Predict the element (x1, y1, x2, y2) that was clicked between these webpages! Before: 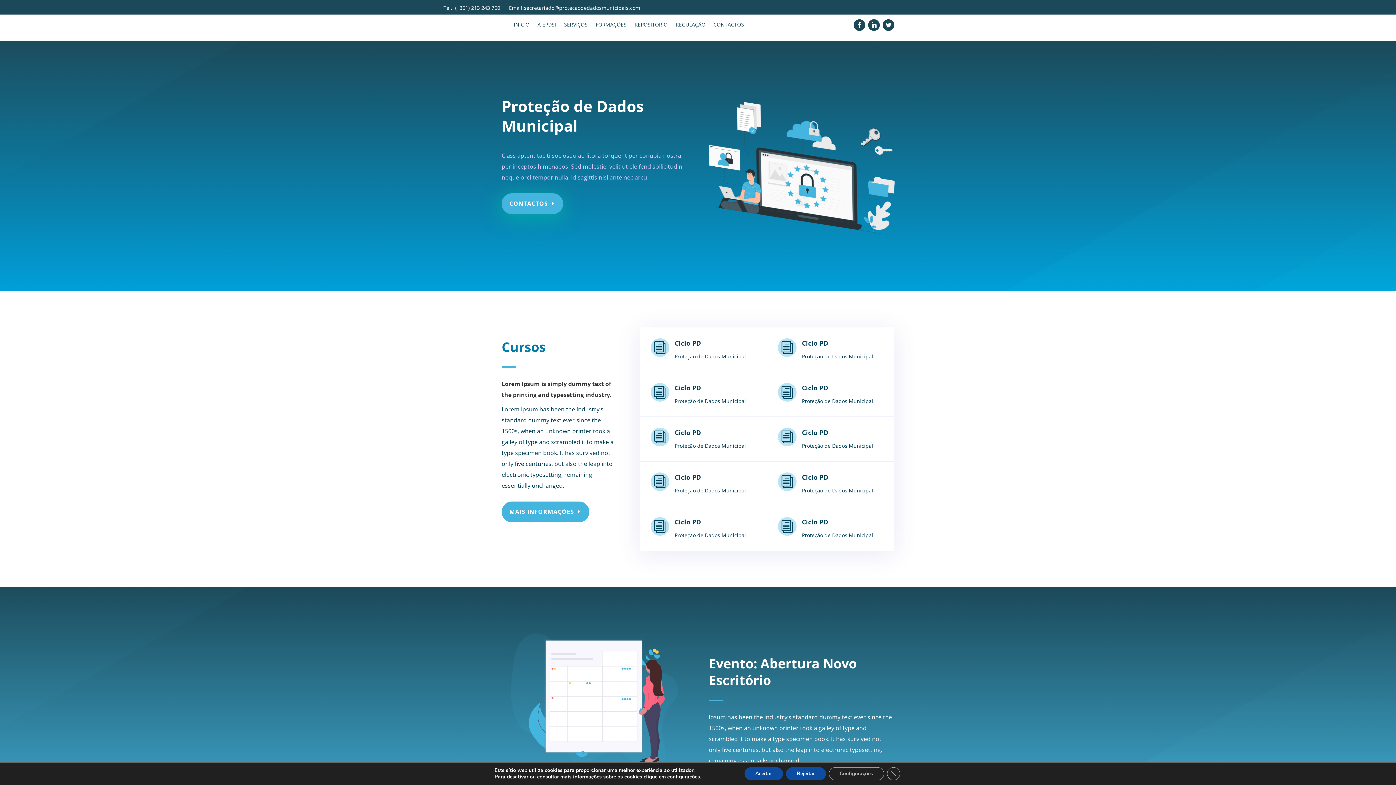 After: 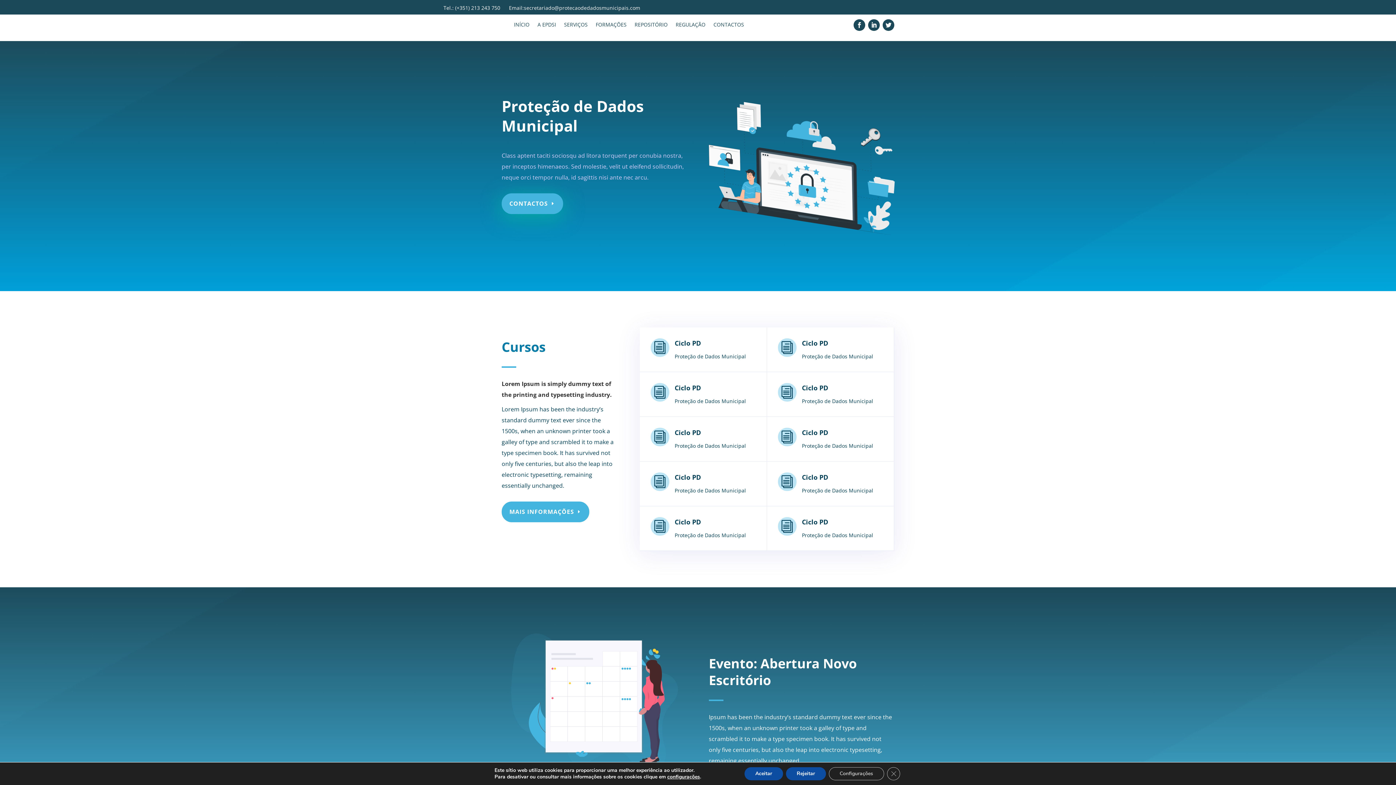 Action: bbox: (674, 428, 701, 437) label: Ciclo PD